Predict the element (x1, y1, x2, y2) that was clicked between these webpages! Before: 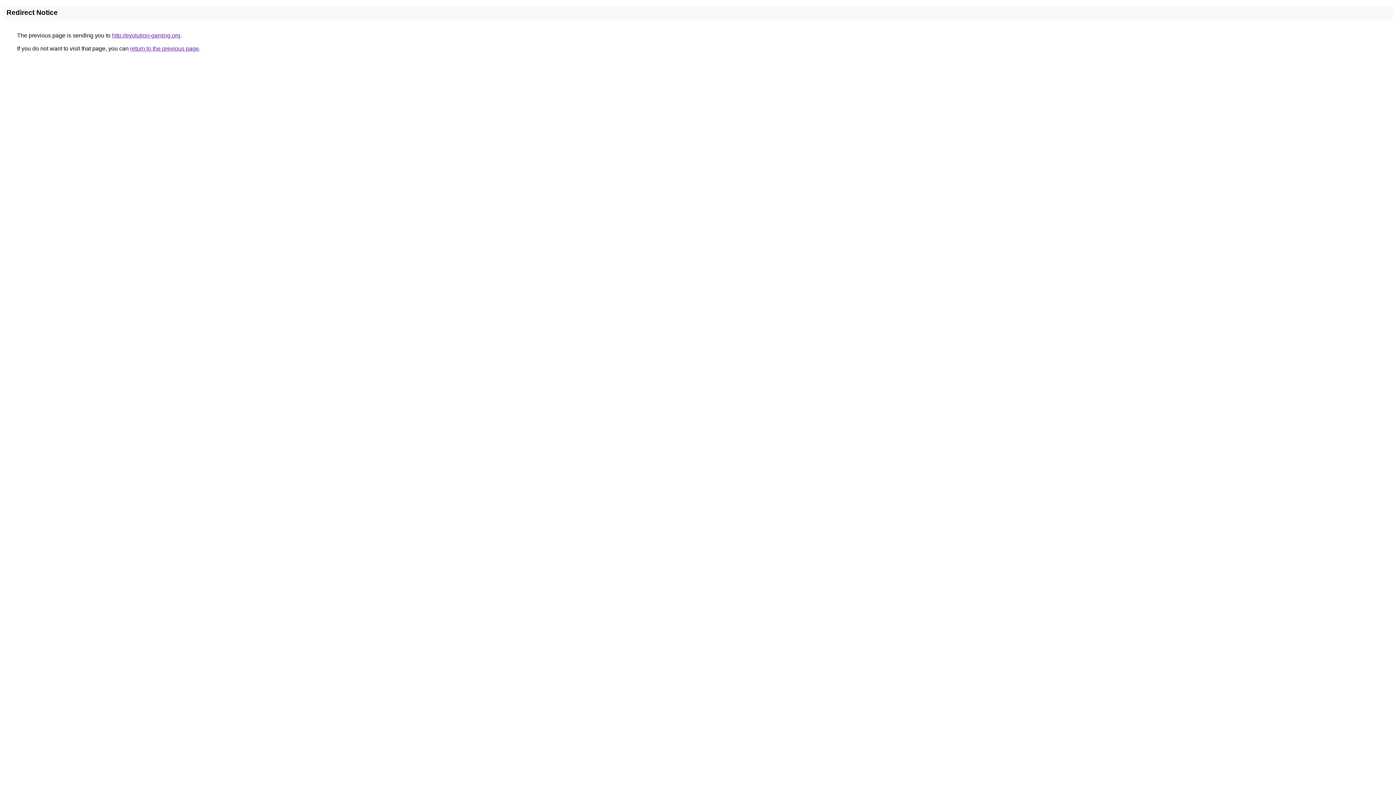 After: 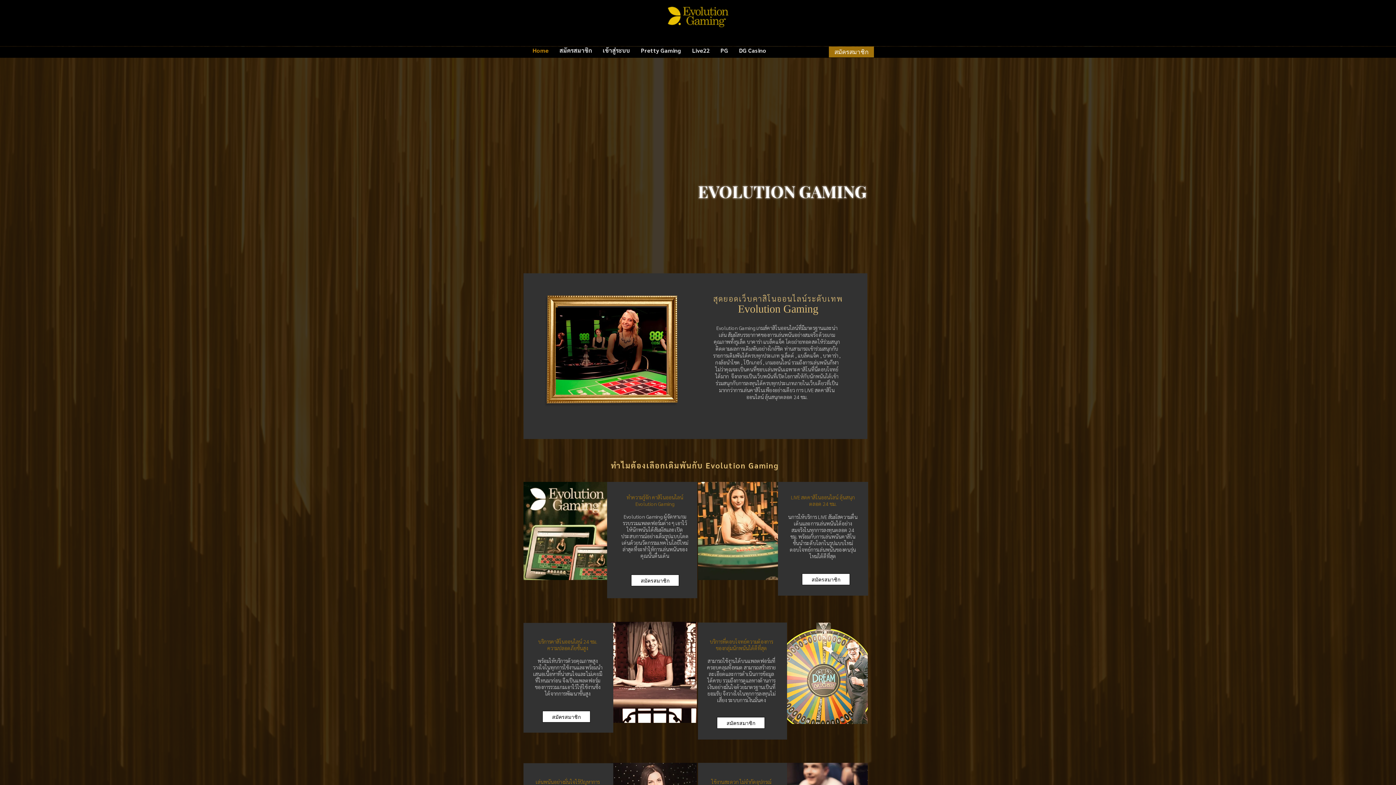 Action: label: http://evolution-gaming.org bbox: (112, 32, 180, 38)